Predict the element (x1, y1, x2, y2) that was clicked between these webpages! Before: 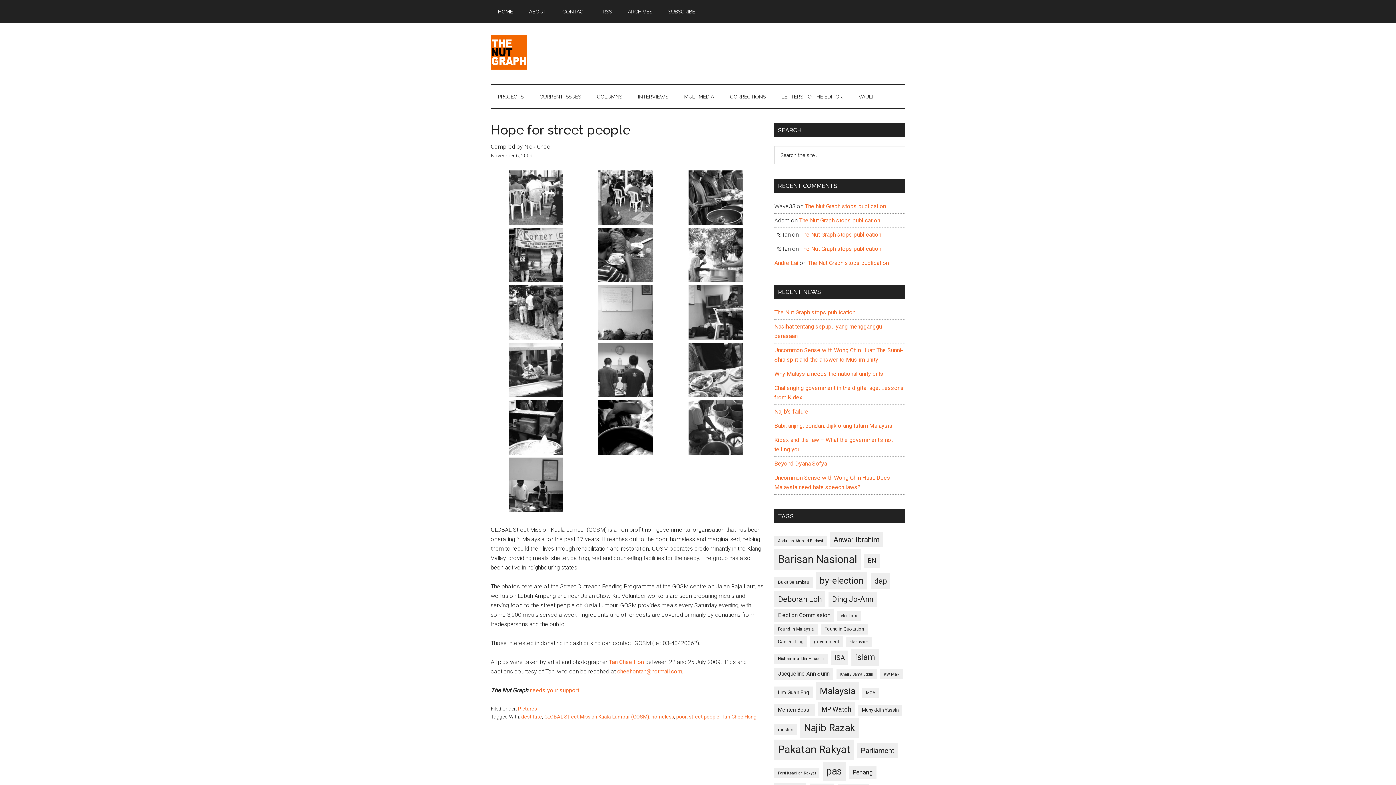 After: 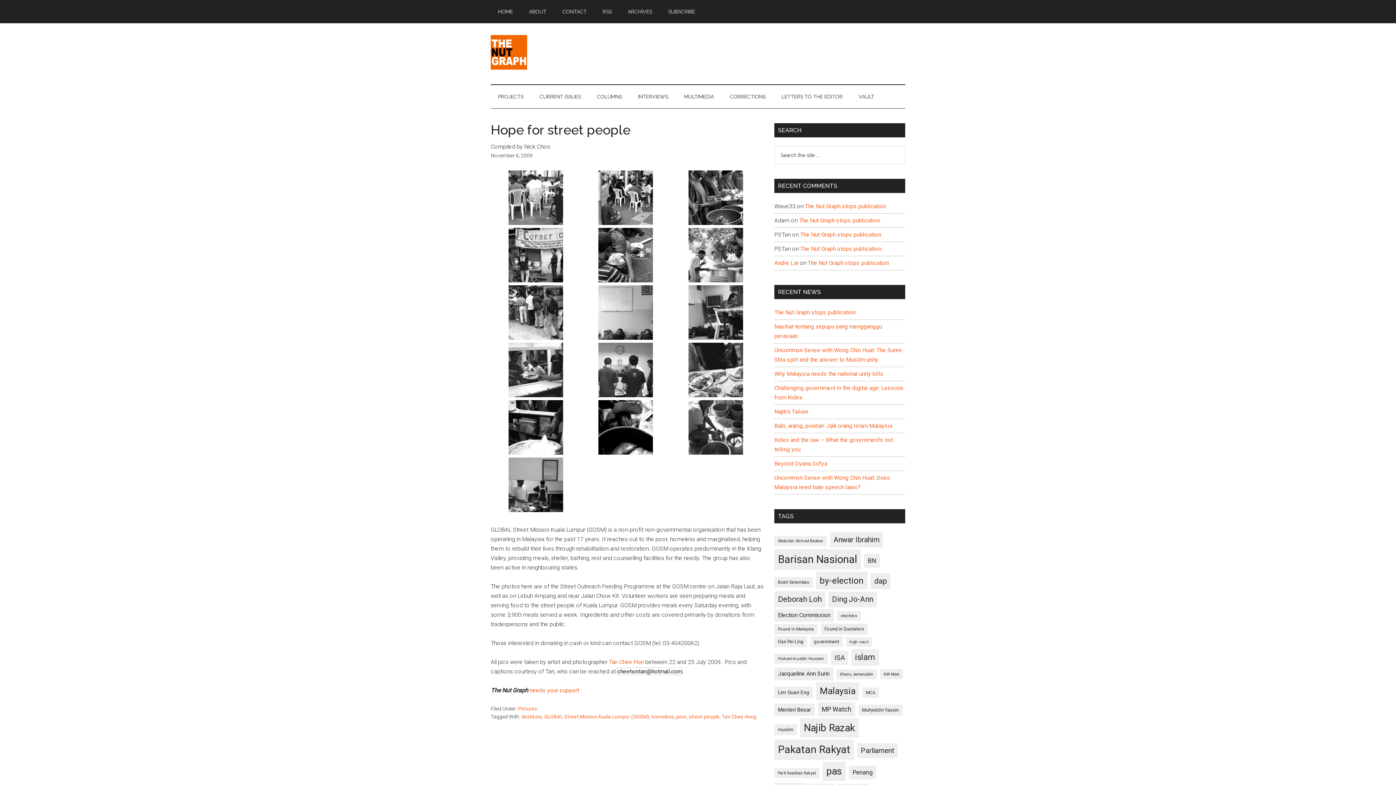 Action: label: cheehontan@hotmail.com bbox: (617, 668, 682, 675)